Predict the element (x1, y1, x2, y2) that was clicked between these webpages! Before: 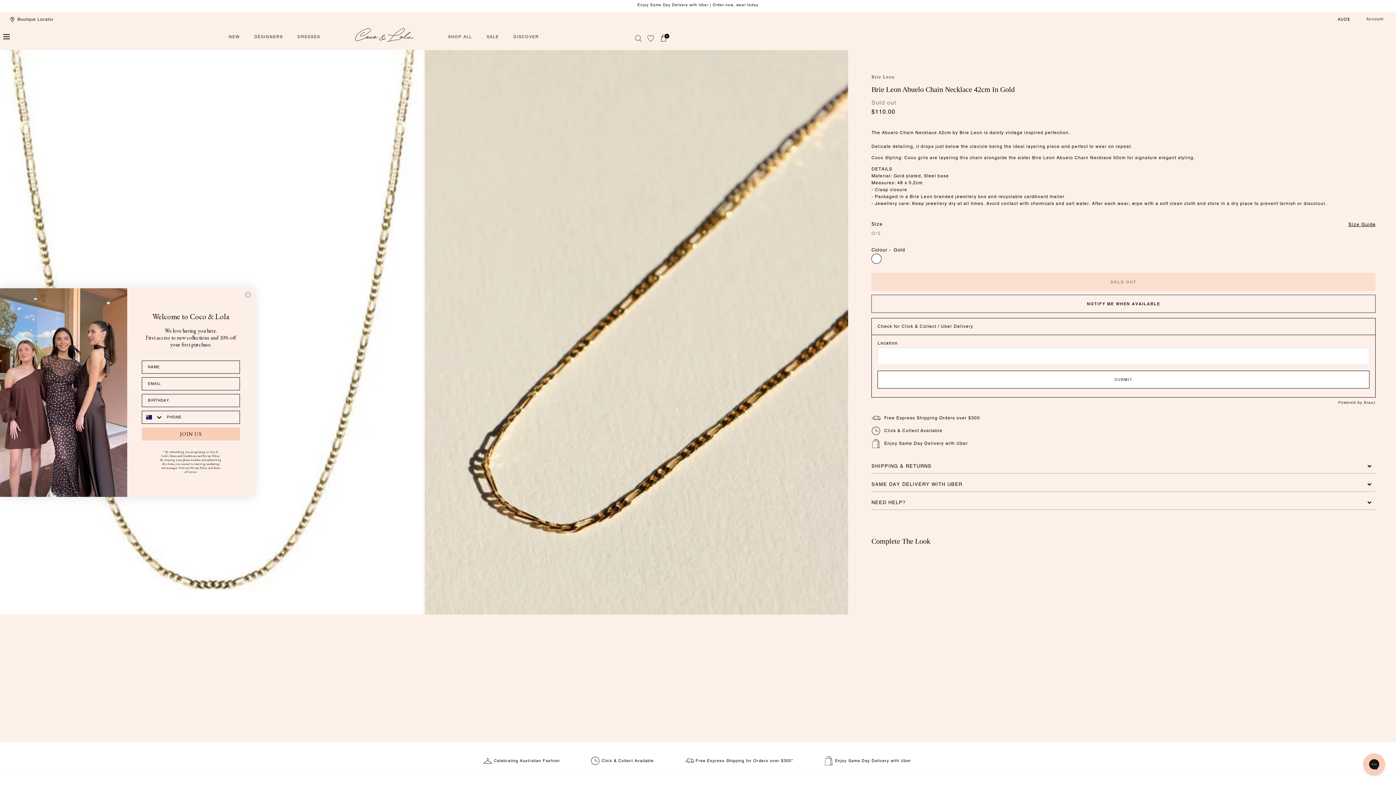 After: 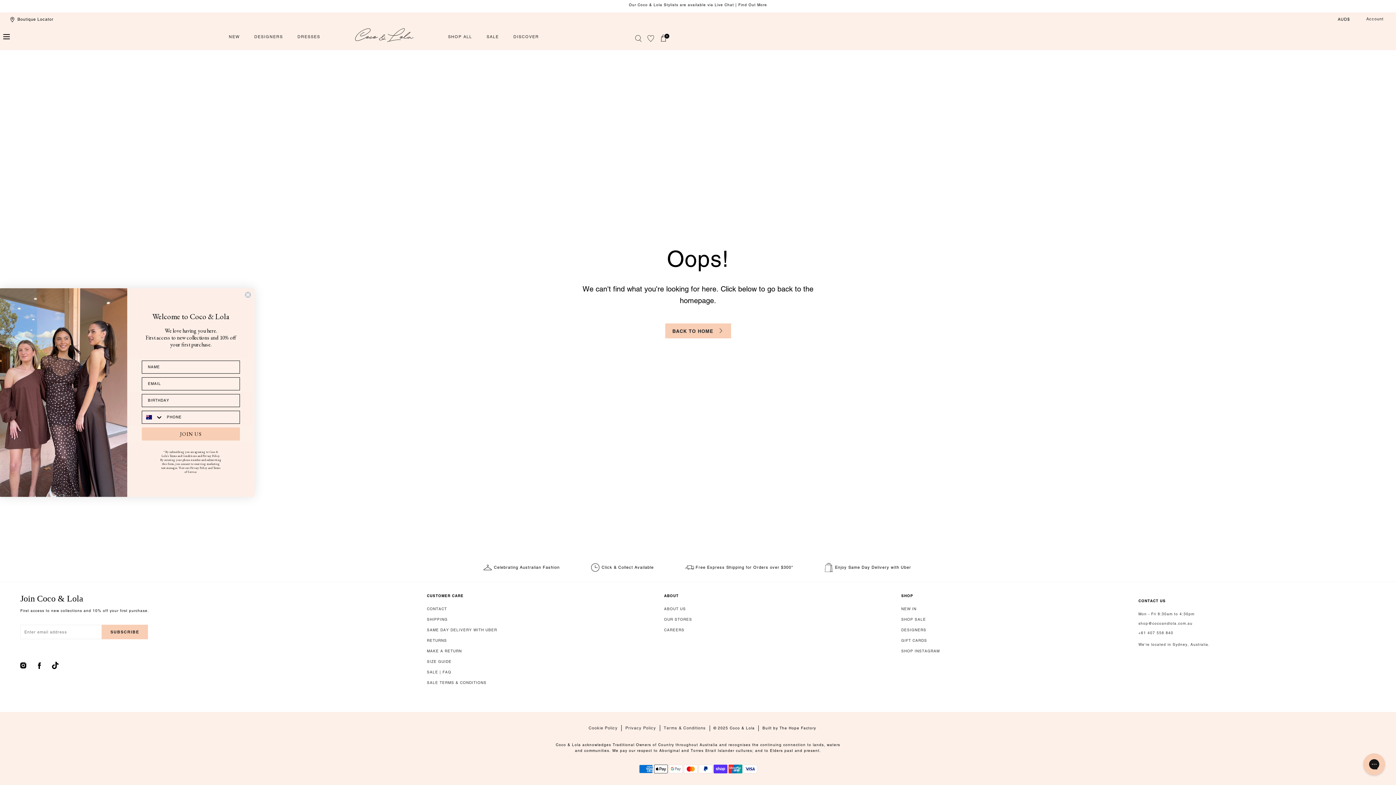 Action: bbox: (513, 32, 539, 40) label: DISCOVER